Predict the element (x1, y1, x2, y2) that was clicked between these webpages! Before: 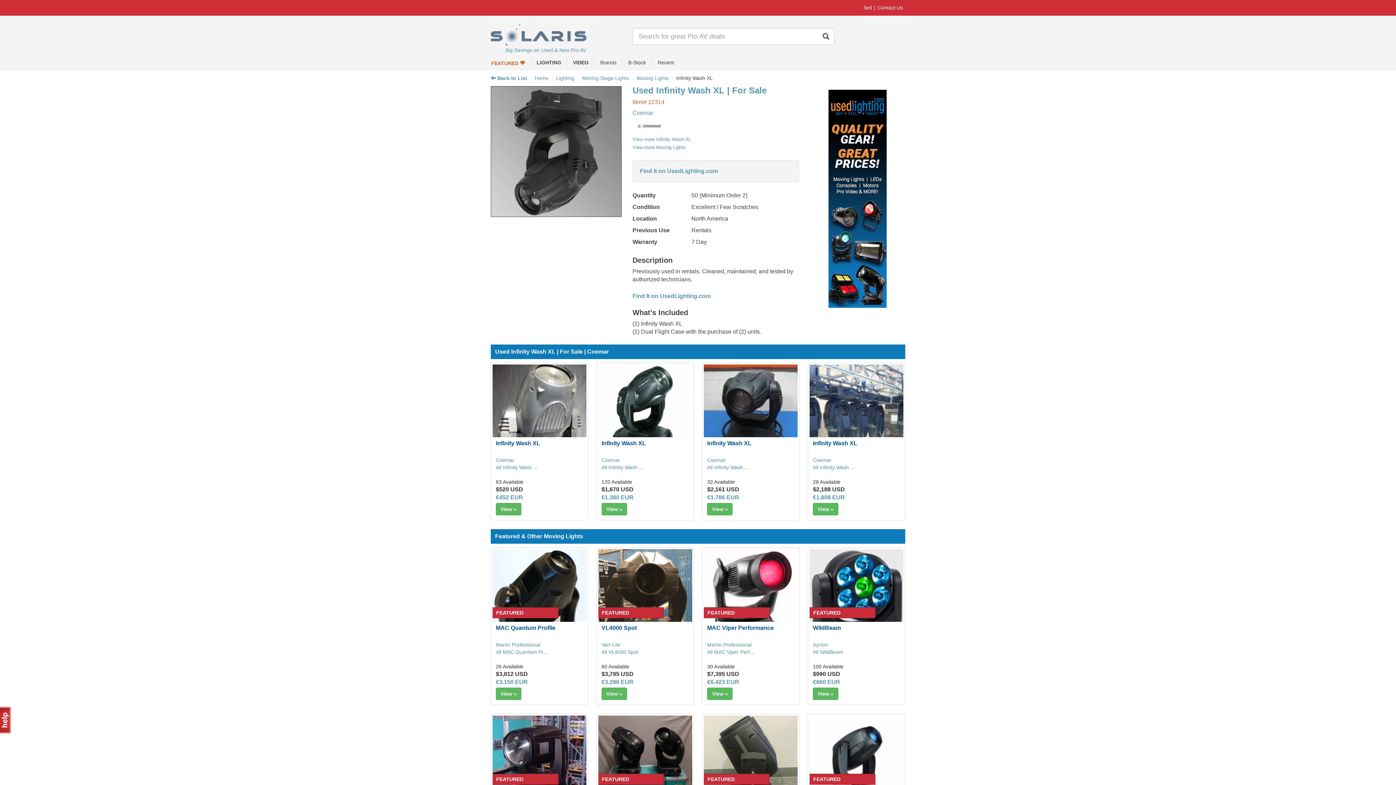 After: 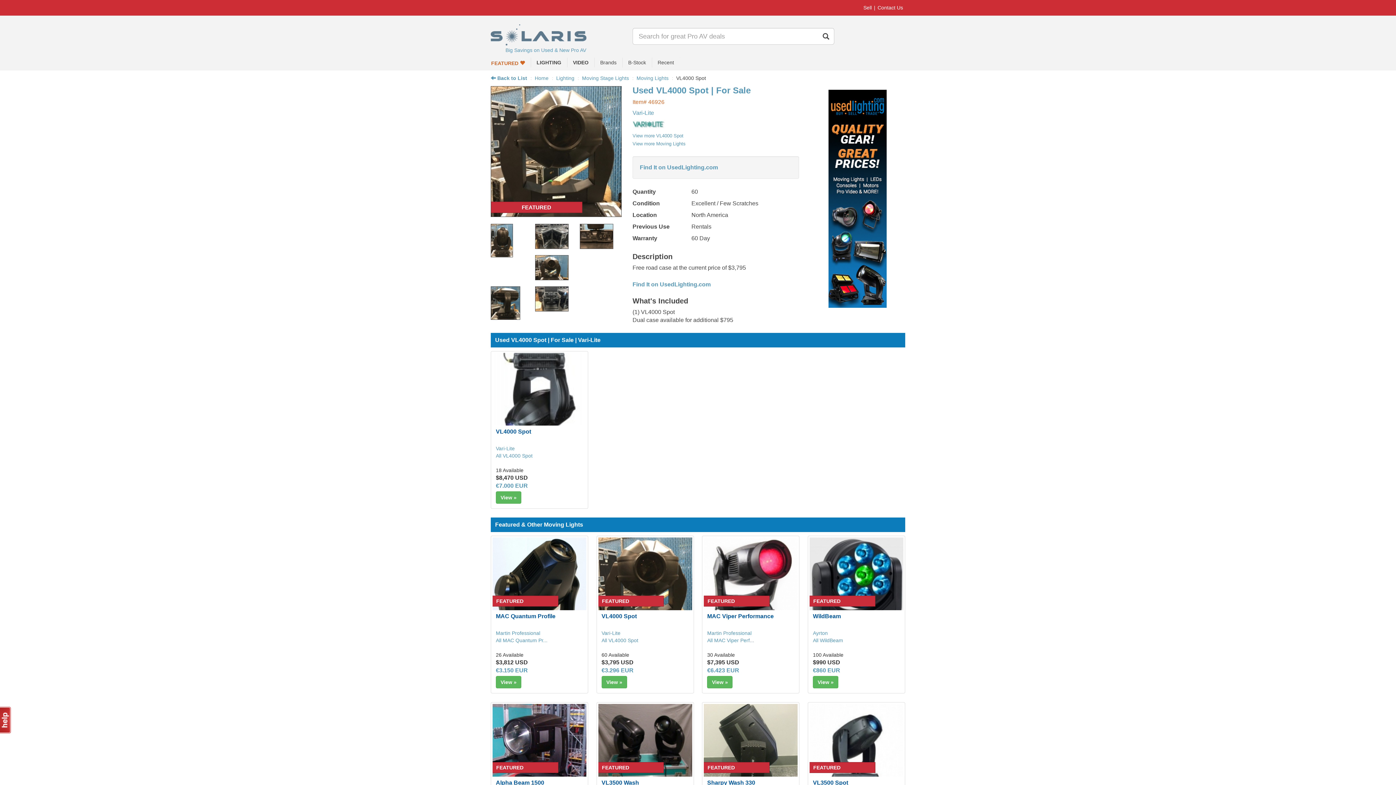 Action: bbox: (601, 688, 627, 700) label: View »